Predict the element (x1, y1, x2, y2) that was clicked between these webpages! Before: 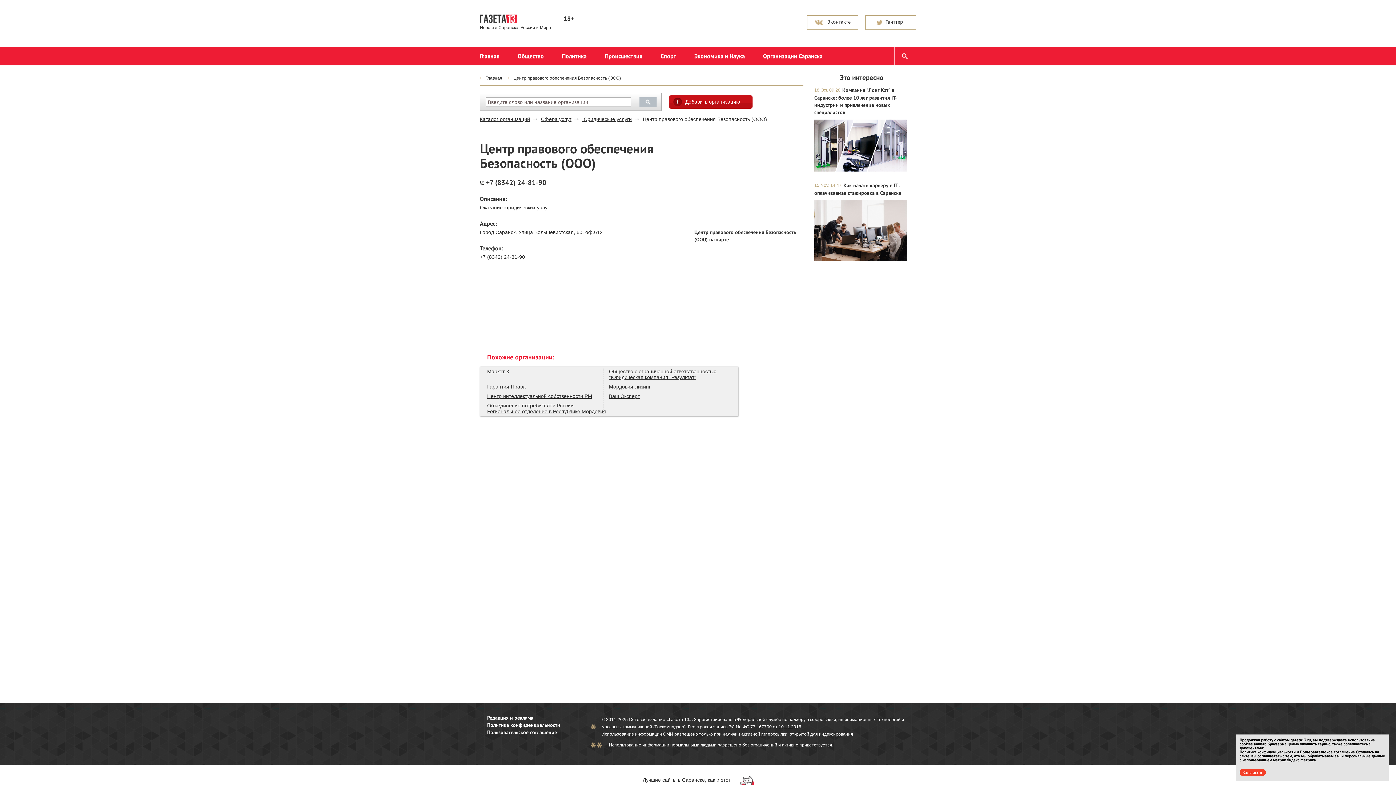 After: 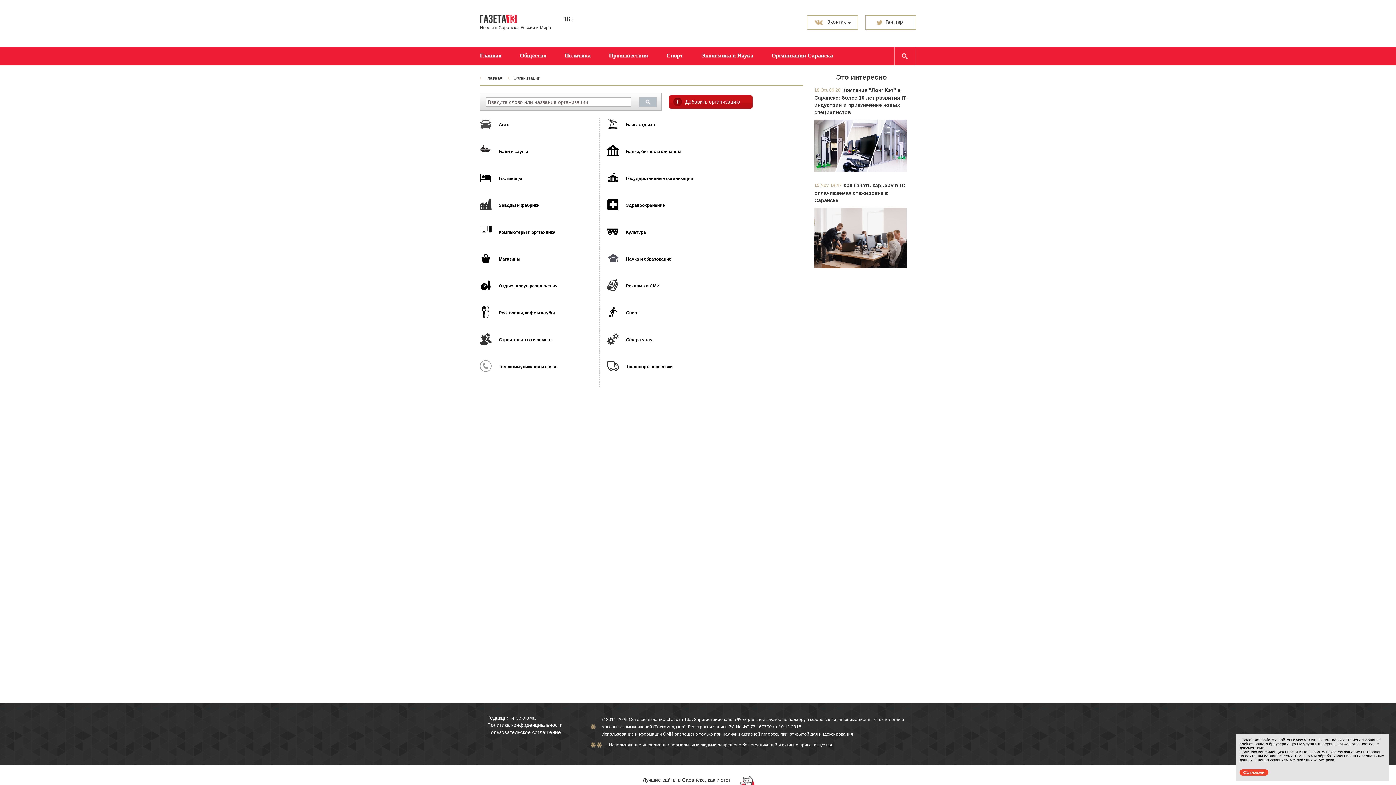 Action: bbox: (480, 116, 537, 122) label: Каталог организаций